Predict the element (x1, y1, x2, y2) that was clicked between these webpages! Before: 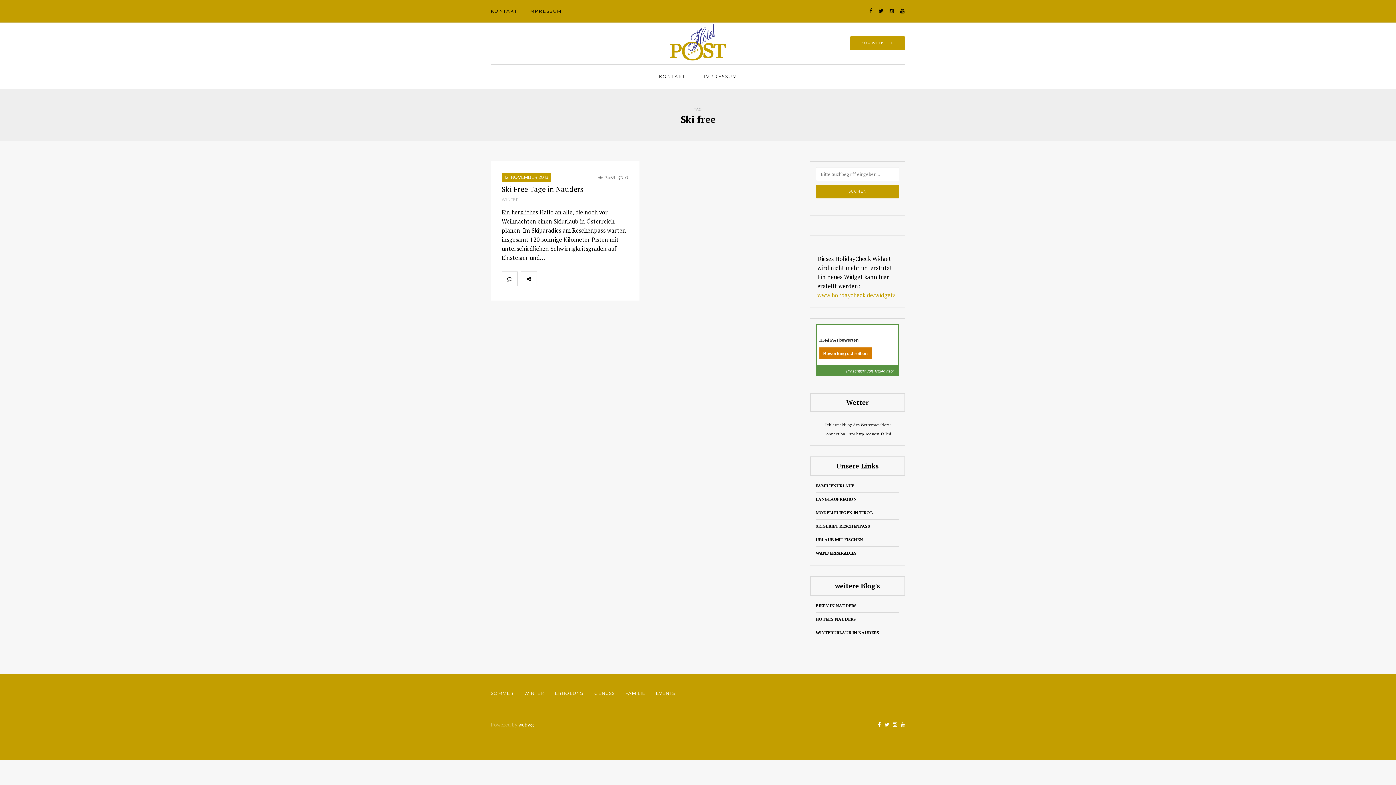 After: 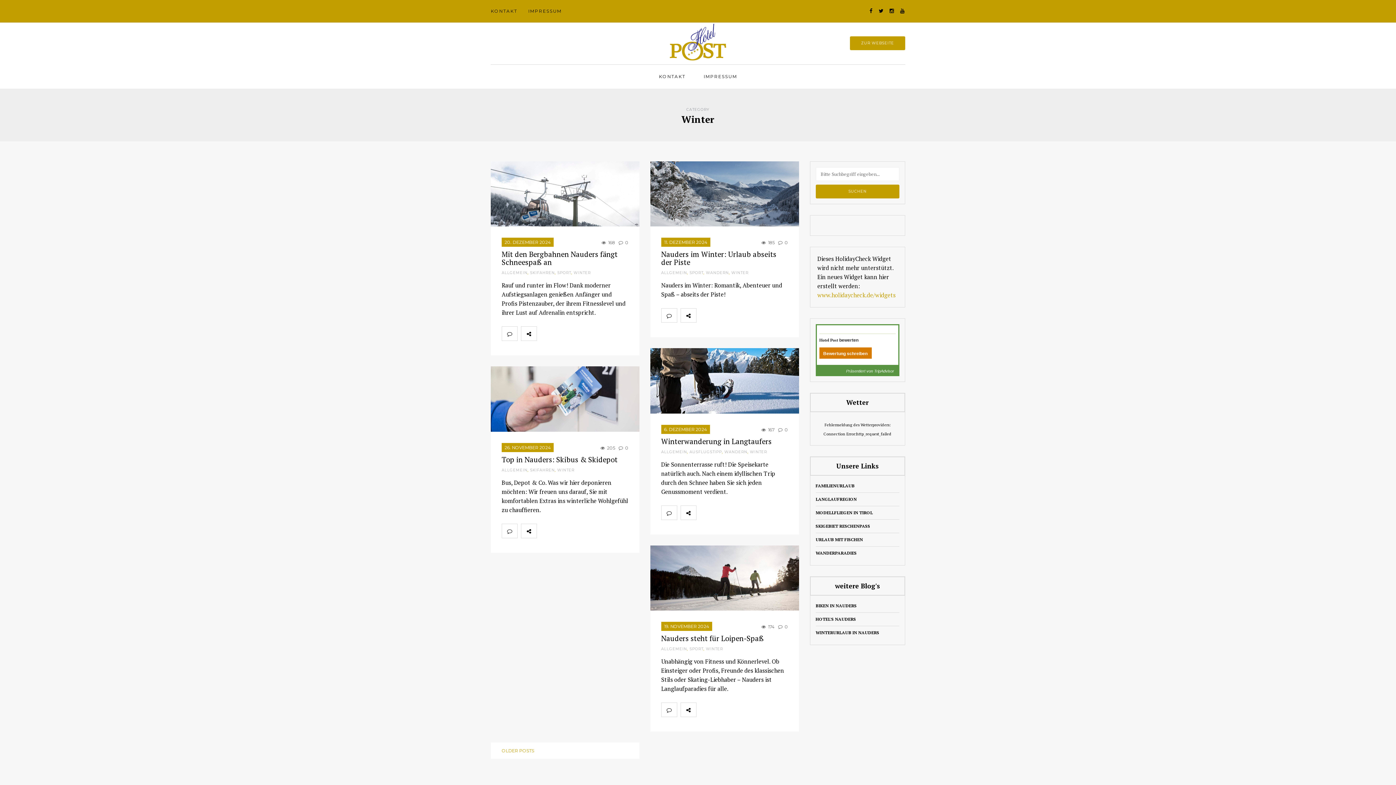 Action: bbox: (501, 197, 518, 202) label: WINTER